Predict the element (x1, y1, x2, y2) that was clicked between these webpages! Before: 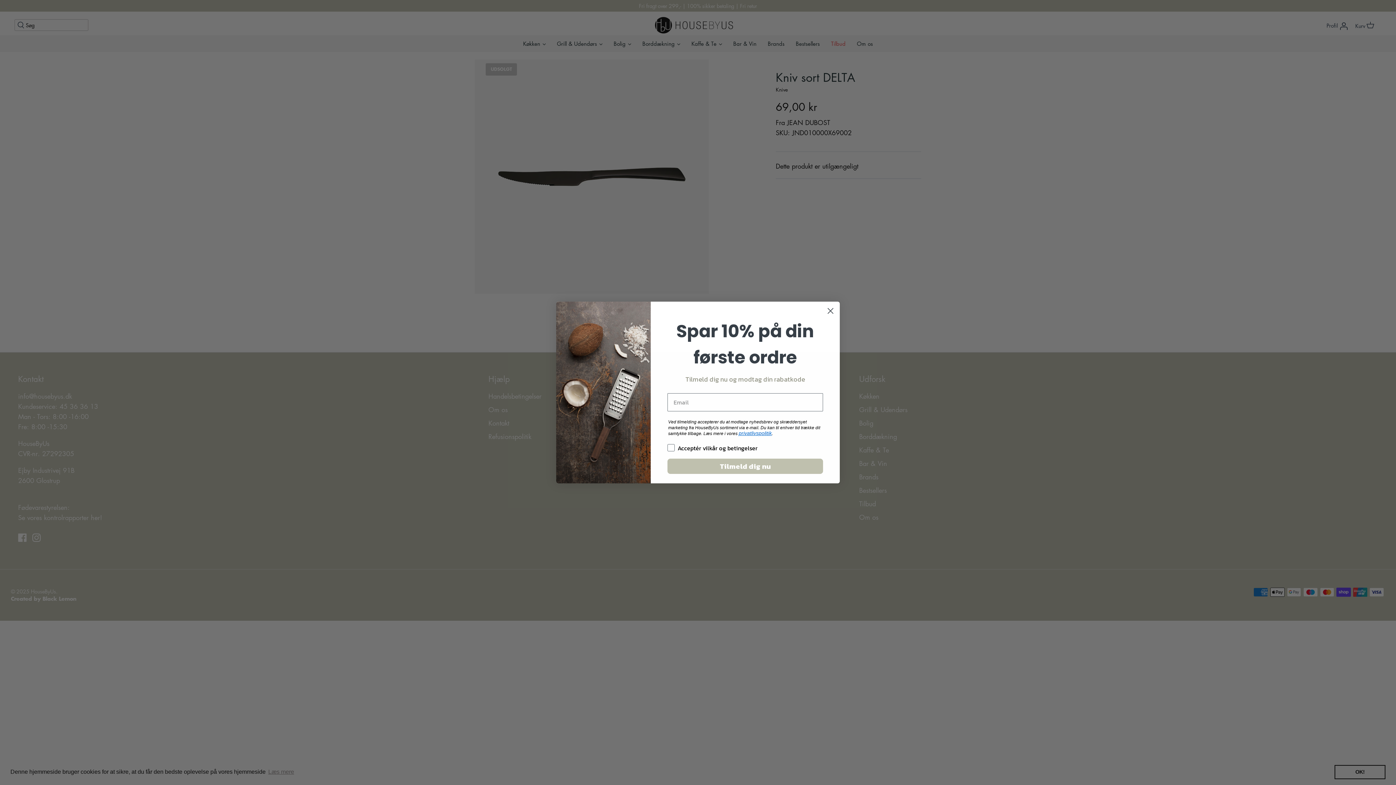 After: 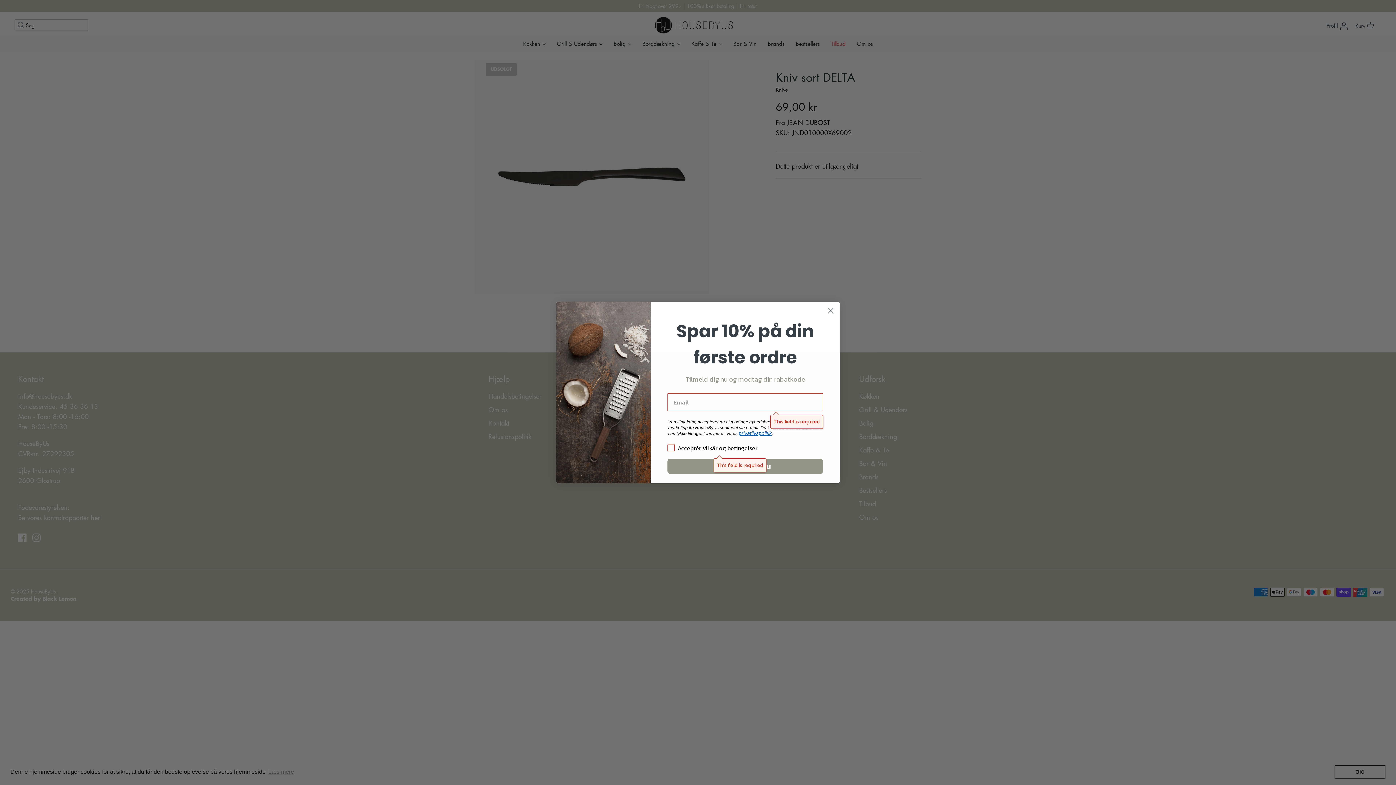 Action: bbox: (667, 458, 823, 474) label: Tilmeld dig nu